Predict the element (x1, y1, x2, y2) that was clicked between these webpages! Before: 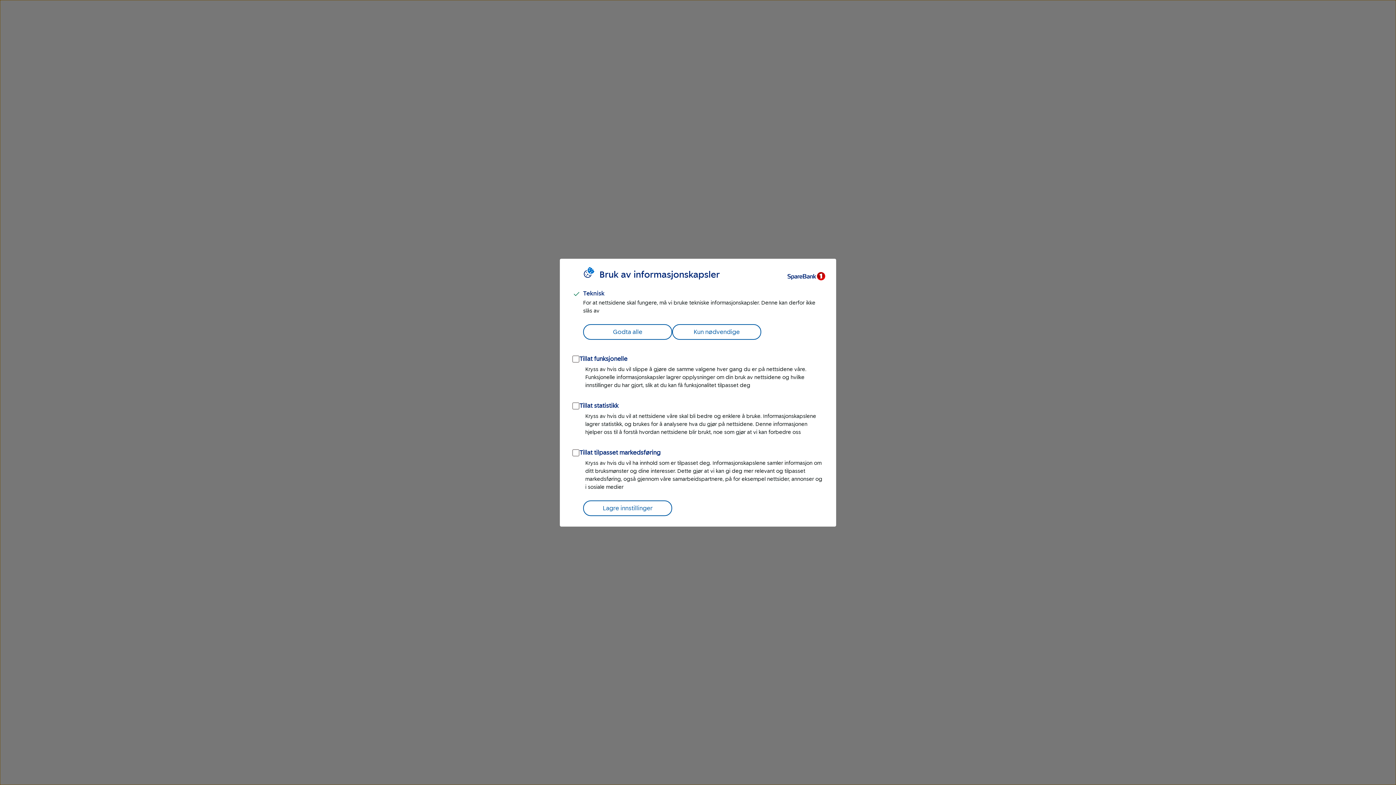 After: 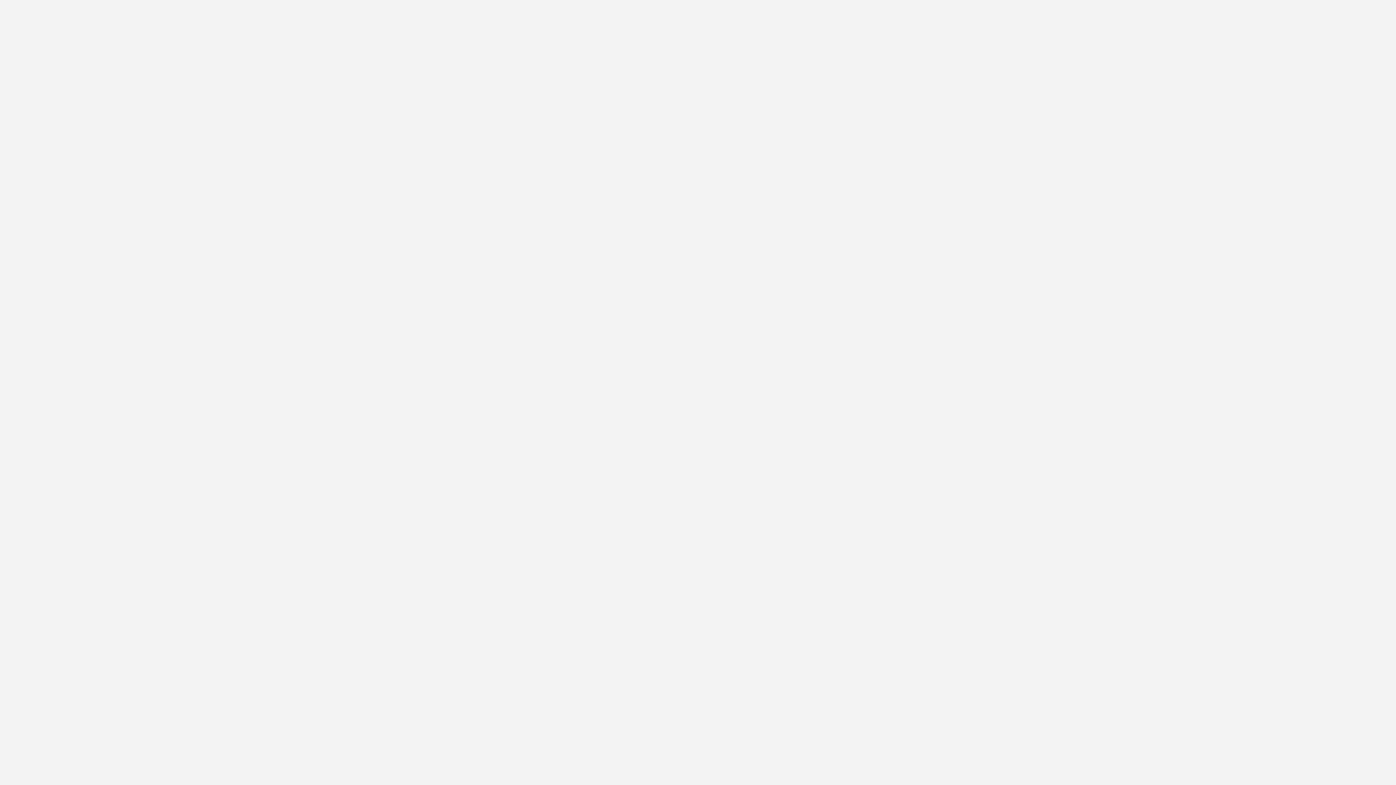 Action: label: Lagre innstillinger bbox: (583, 500, 672, 516)